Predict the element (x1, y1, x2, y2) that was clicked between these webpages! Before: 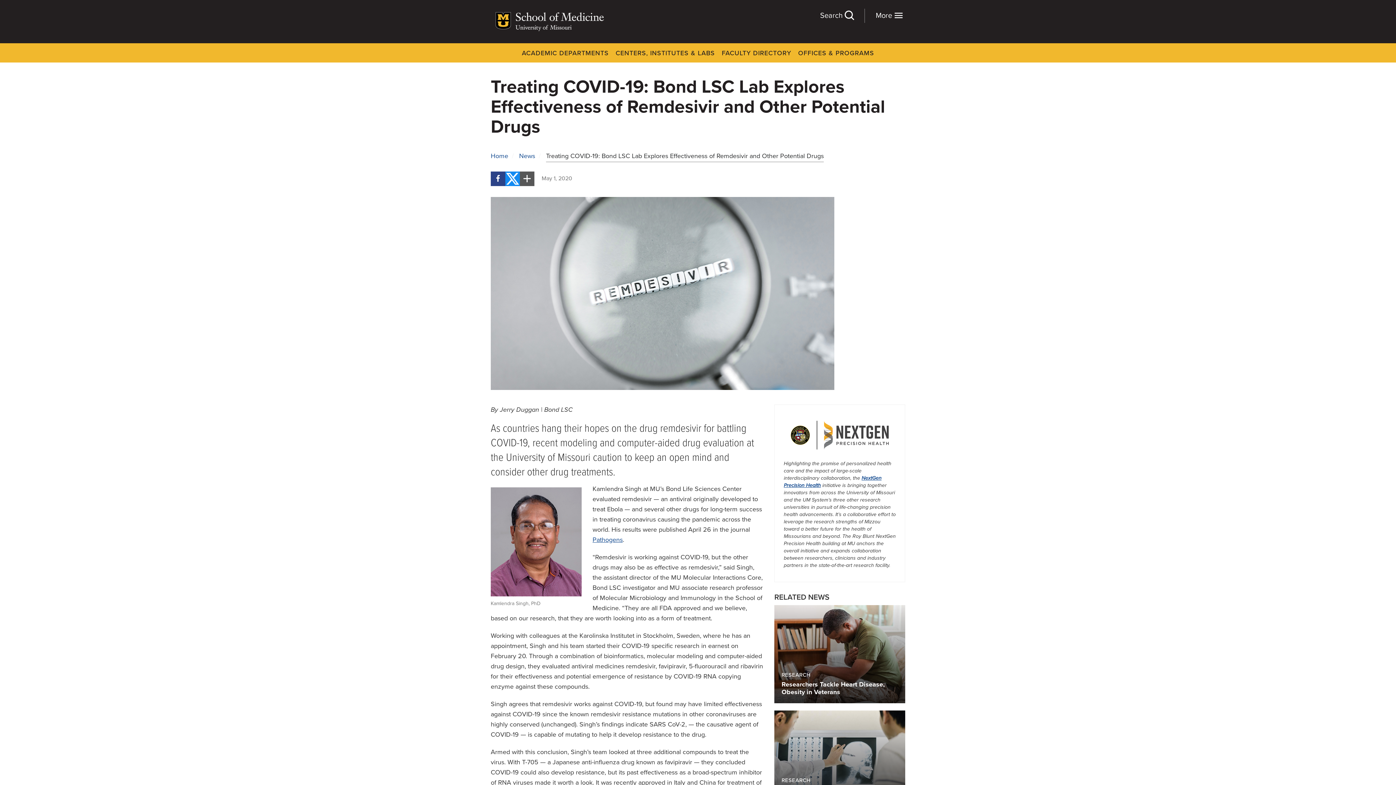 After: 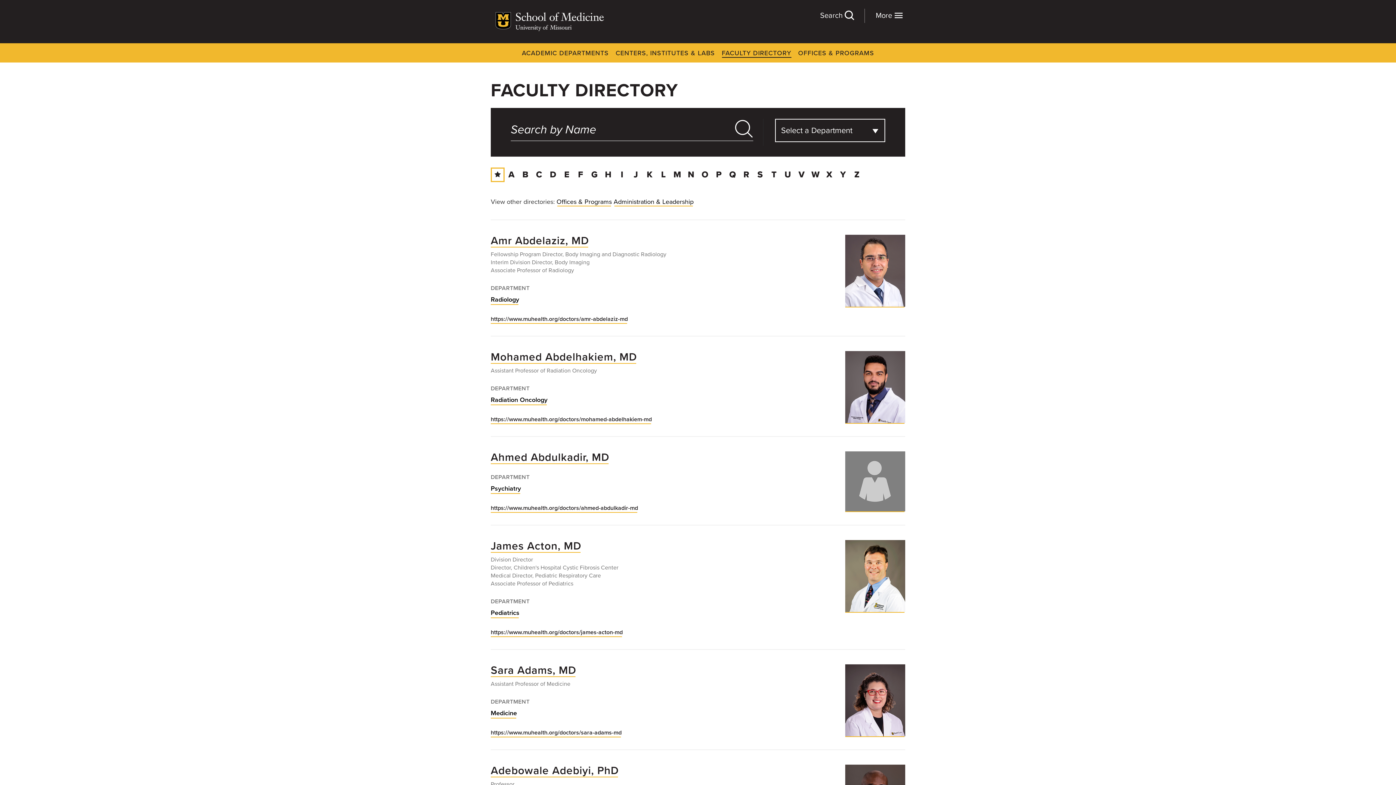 Action: label: FACULTY DIRECTORY bbox: (722, 48, 791, 57)